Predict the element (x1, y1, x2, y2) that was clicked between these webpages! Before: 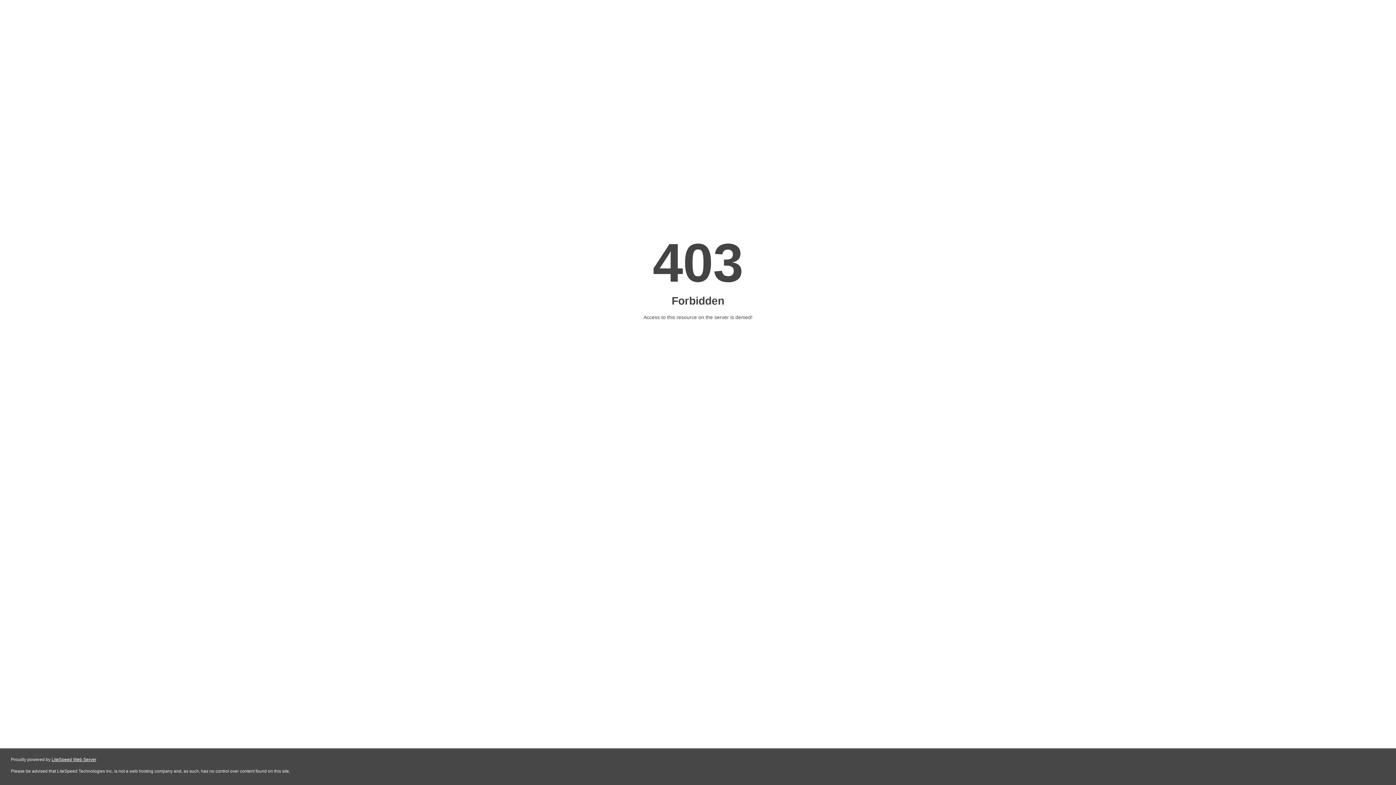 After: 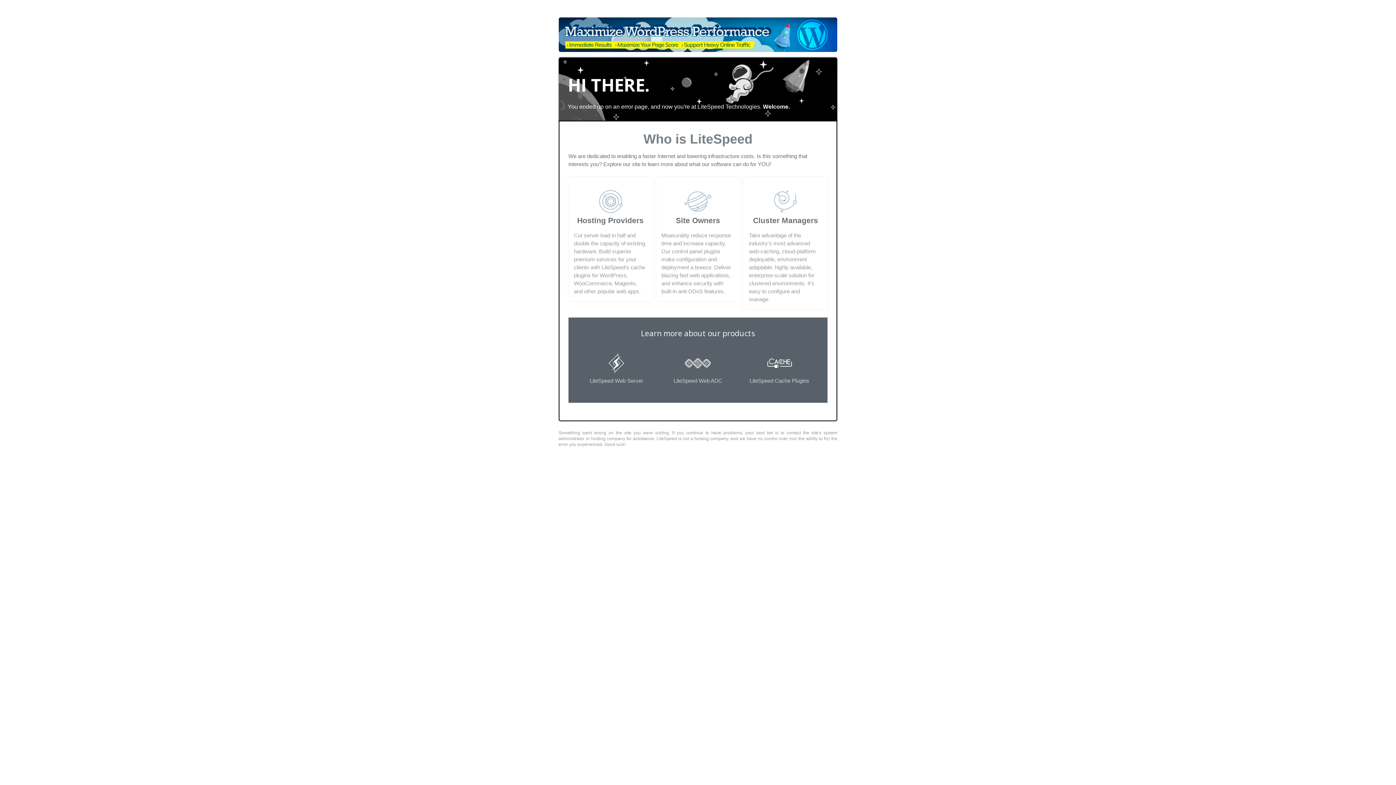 Action: label: LiteSpeed Web Server bbox: (51, 757, 96, 762)